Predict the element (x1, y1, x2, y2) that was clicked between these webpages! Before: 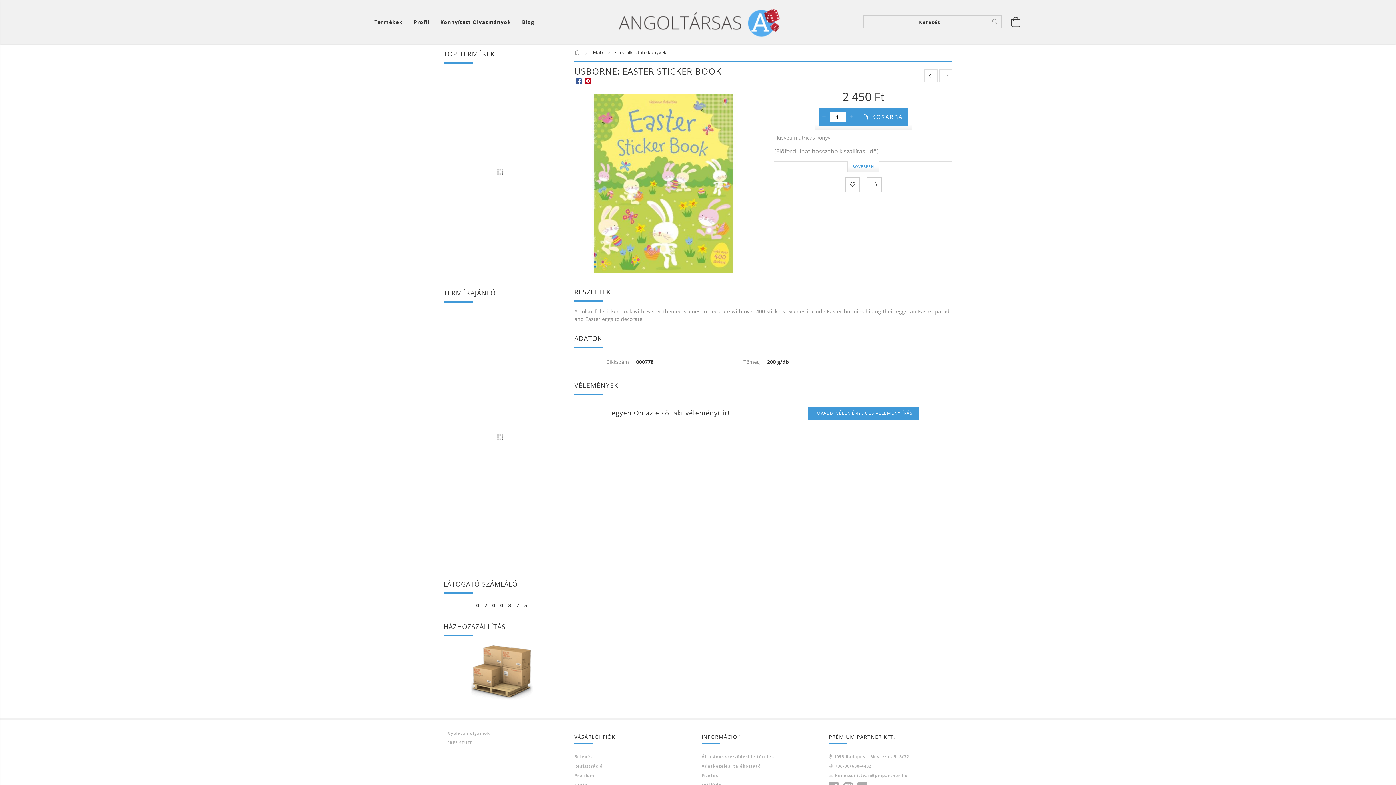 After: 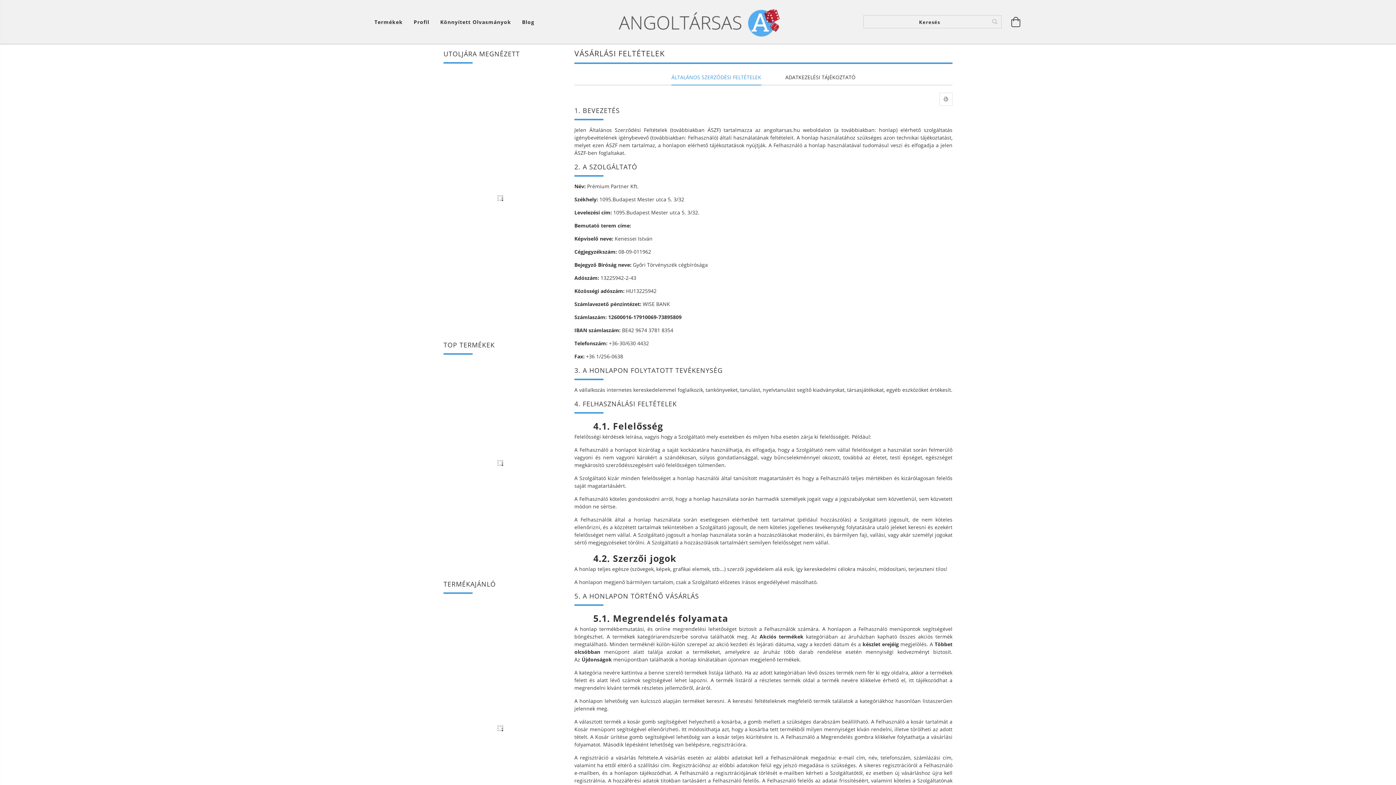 Action: label: Általános szerződési feltételek bbox: (701, 754, 774, 760)